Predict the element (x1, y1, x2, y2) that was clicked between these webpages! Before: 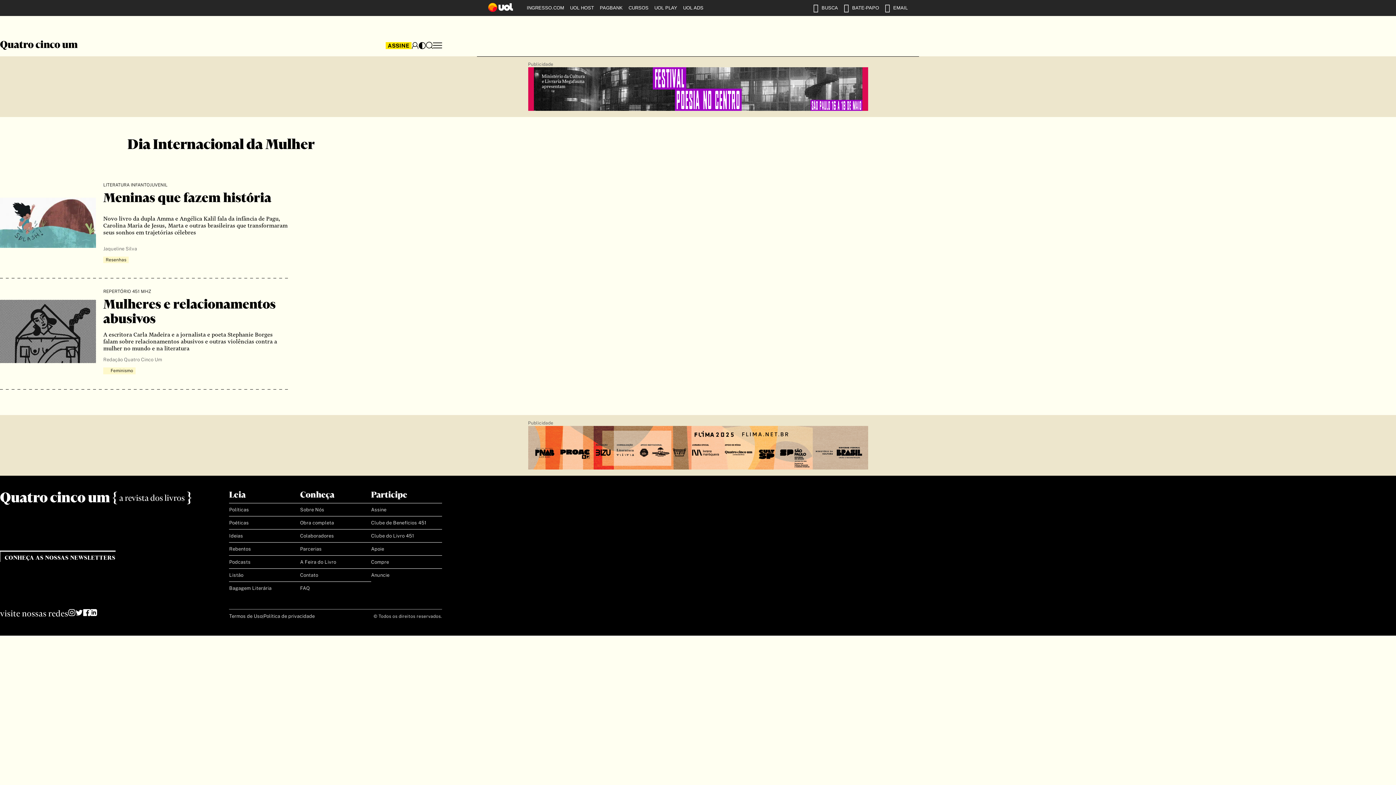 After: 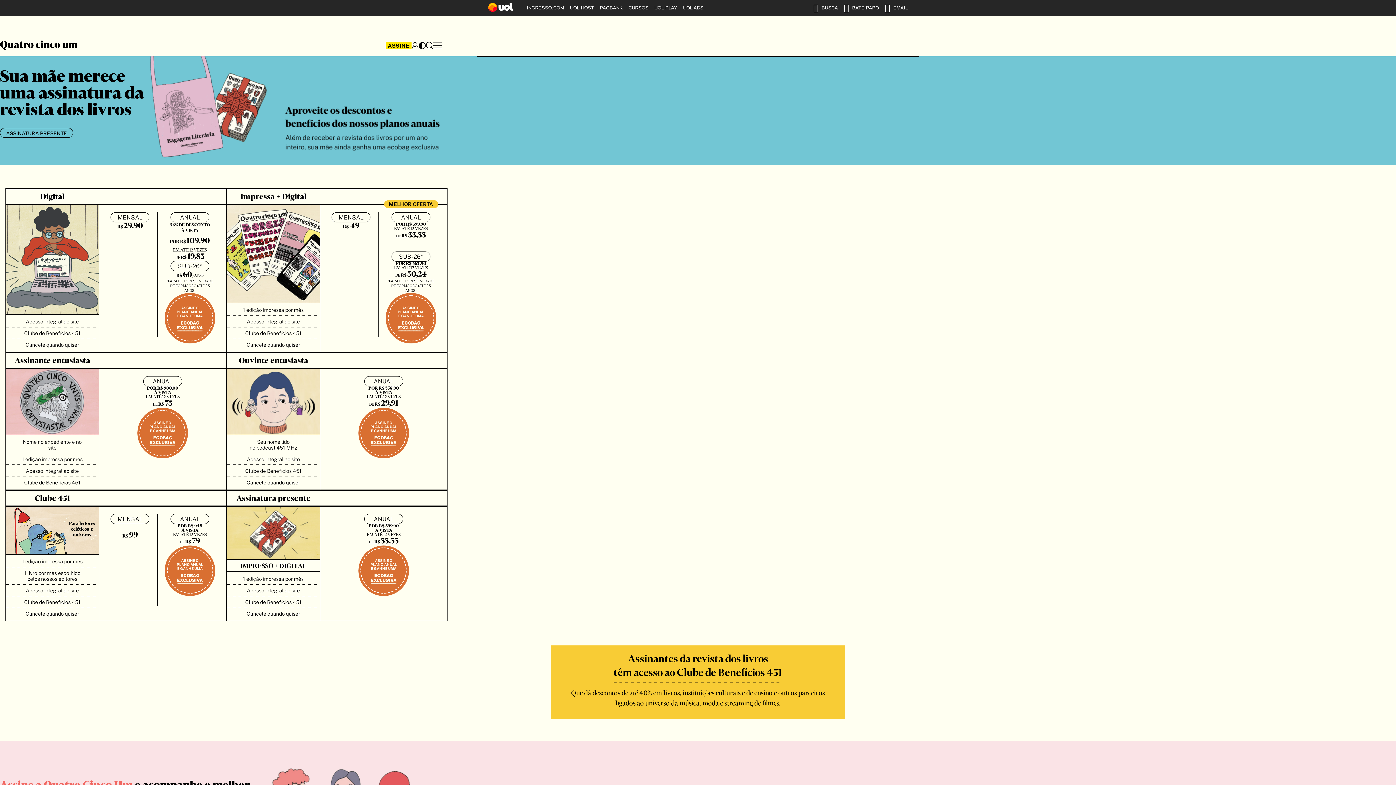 Action: label: ASSINE bbox: (385, 42, 411, 48)